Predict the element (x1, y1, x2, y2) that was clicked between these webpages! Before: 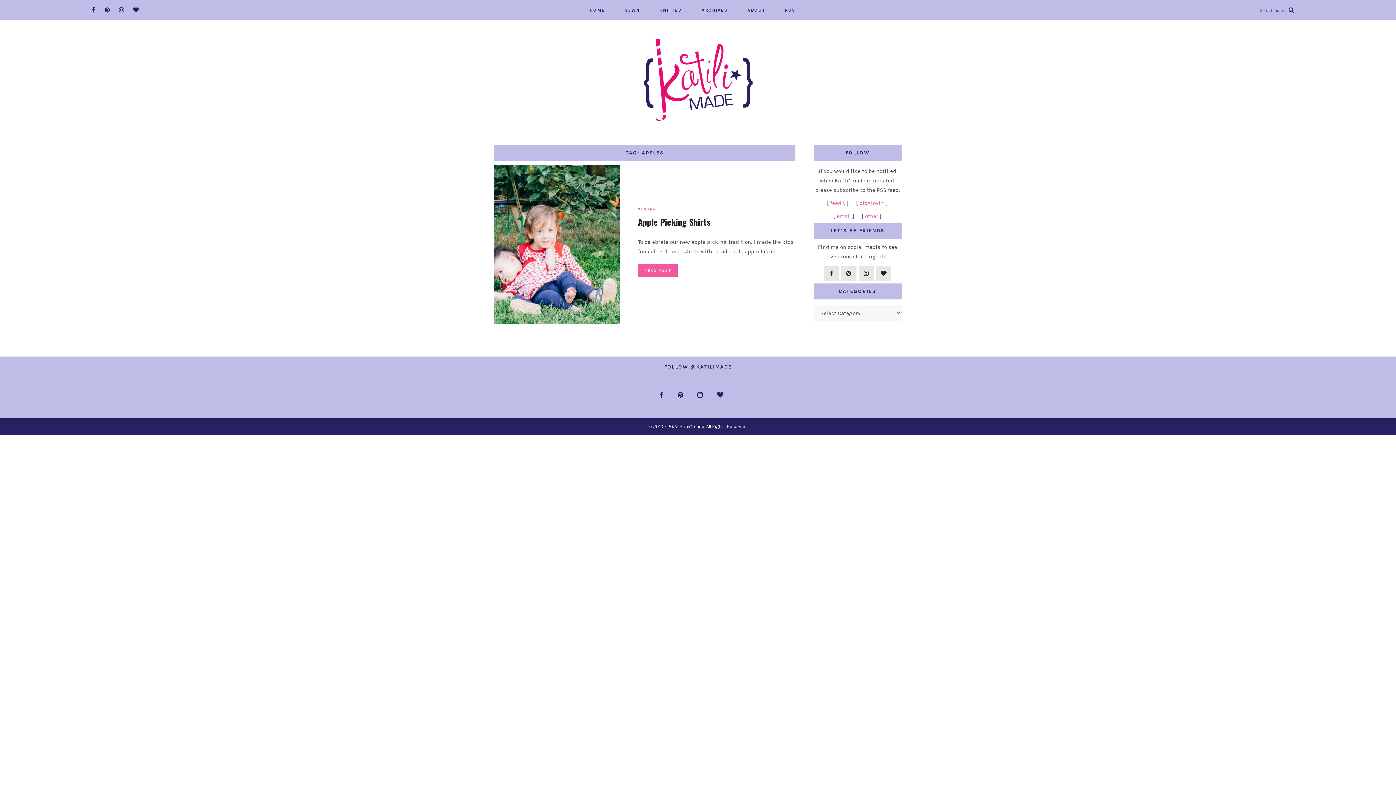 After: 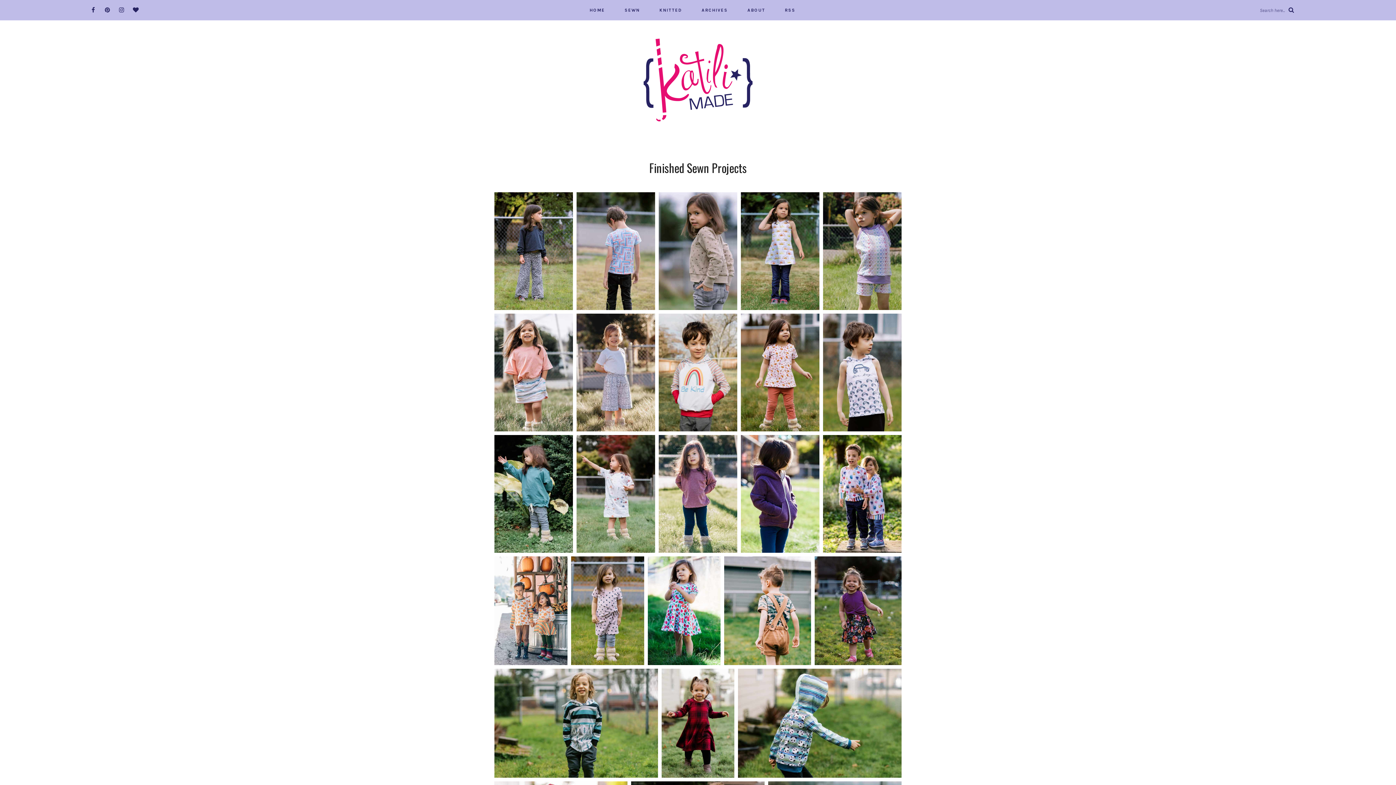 Action: label:  SEWN bbox: (621, 0, 641, 20)